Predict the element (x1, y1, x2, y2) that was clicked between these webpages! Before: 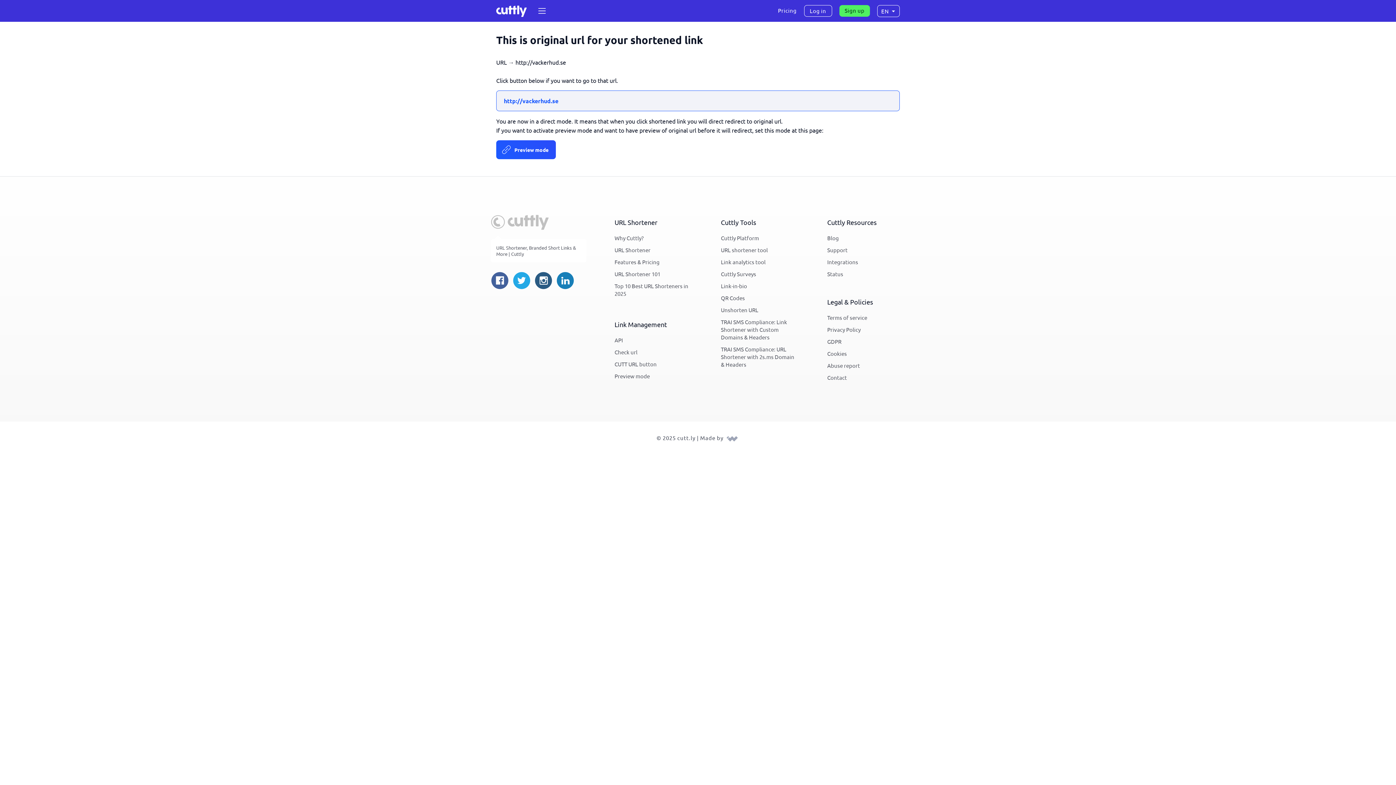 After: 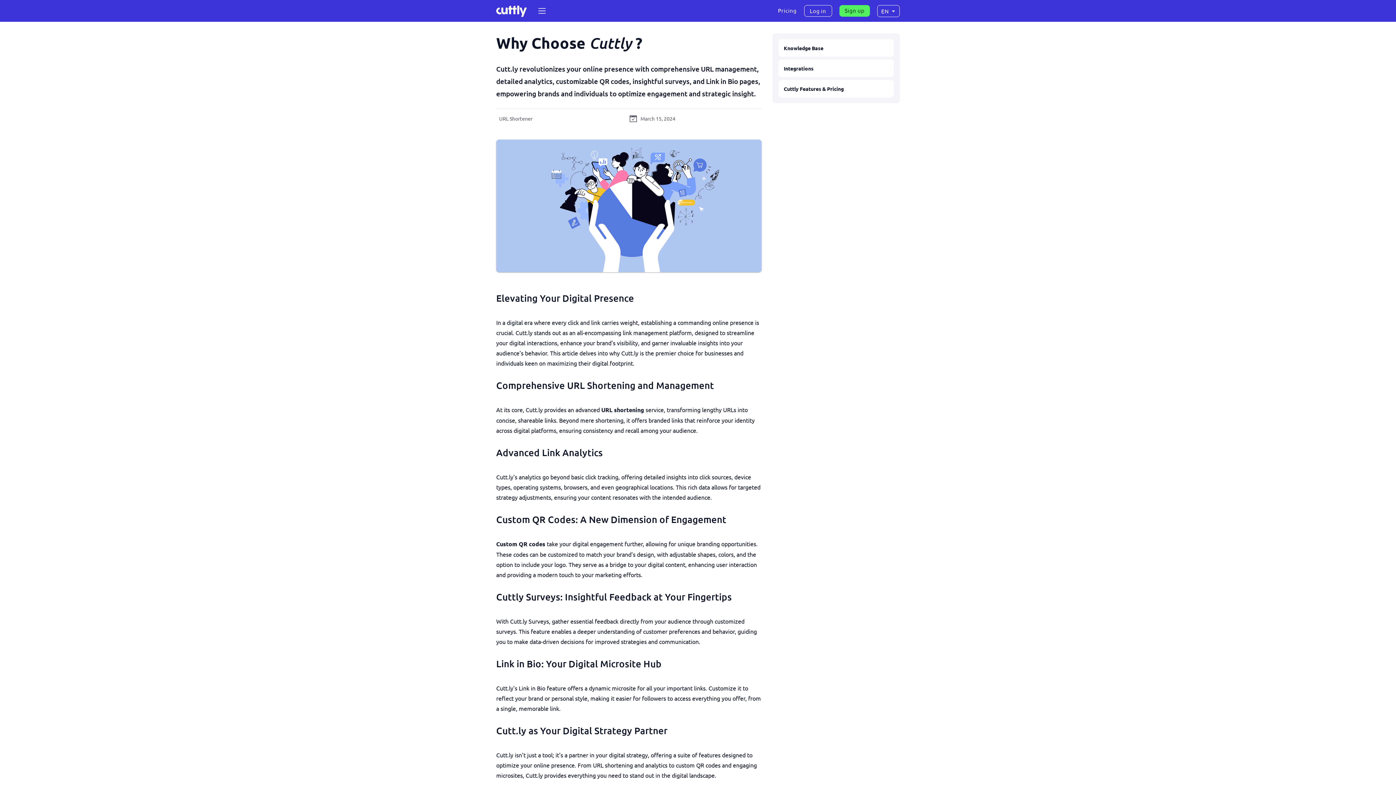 Action: bbox: (614, 232, 643, 243) label: Why Cuttly?